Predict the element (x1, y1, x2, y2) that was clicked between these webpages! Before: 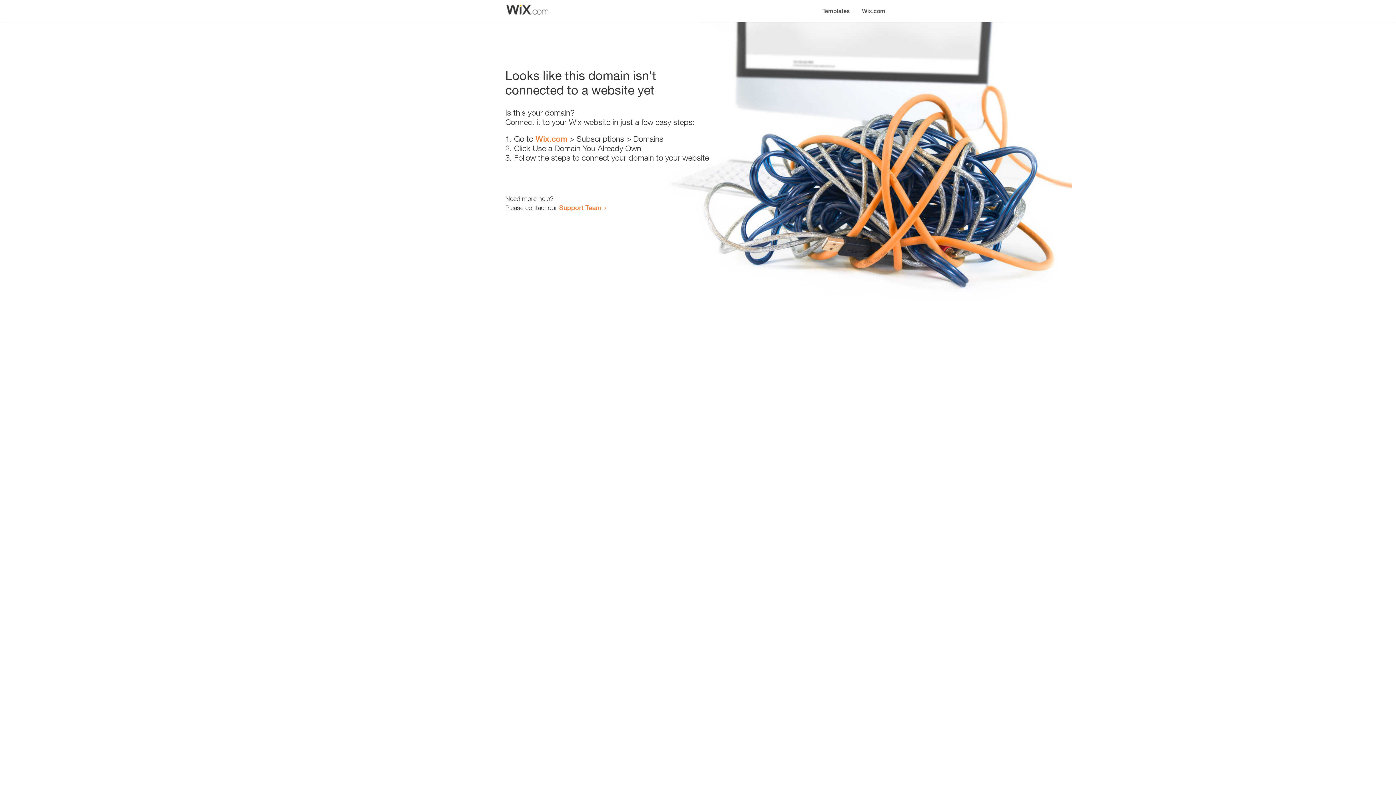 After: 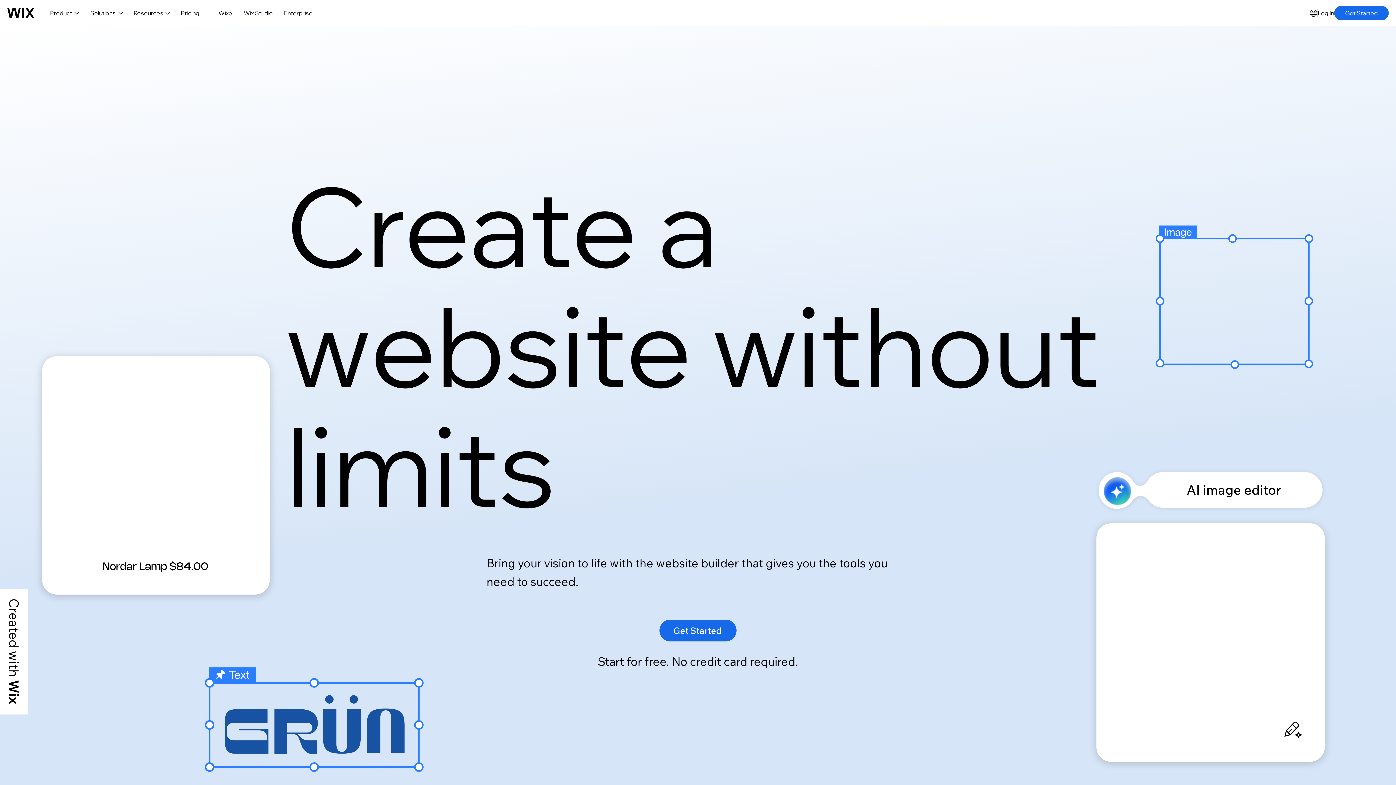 Action: label: Wix.com bbox: (535, 134, 567, 143)